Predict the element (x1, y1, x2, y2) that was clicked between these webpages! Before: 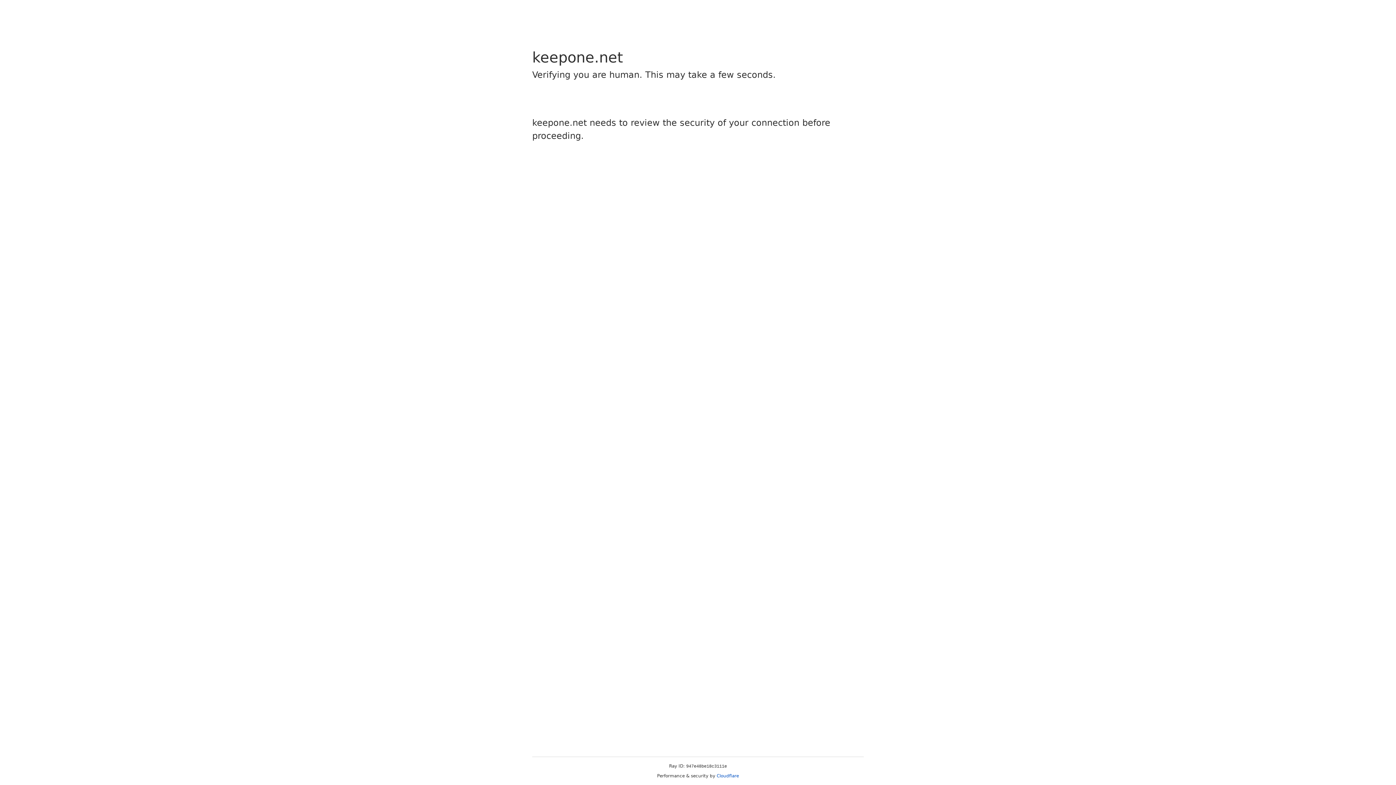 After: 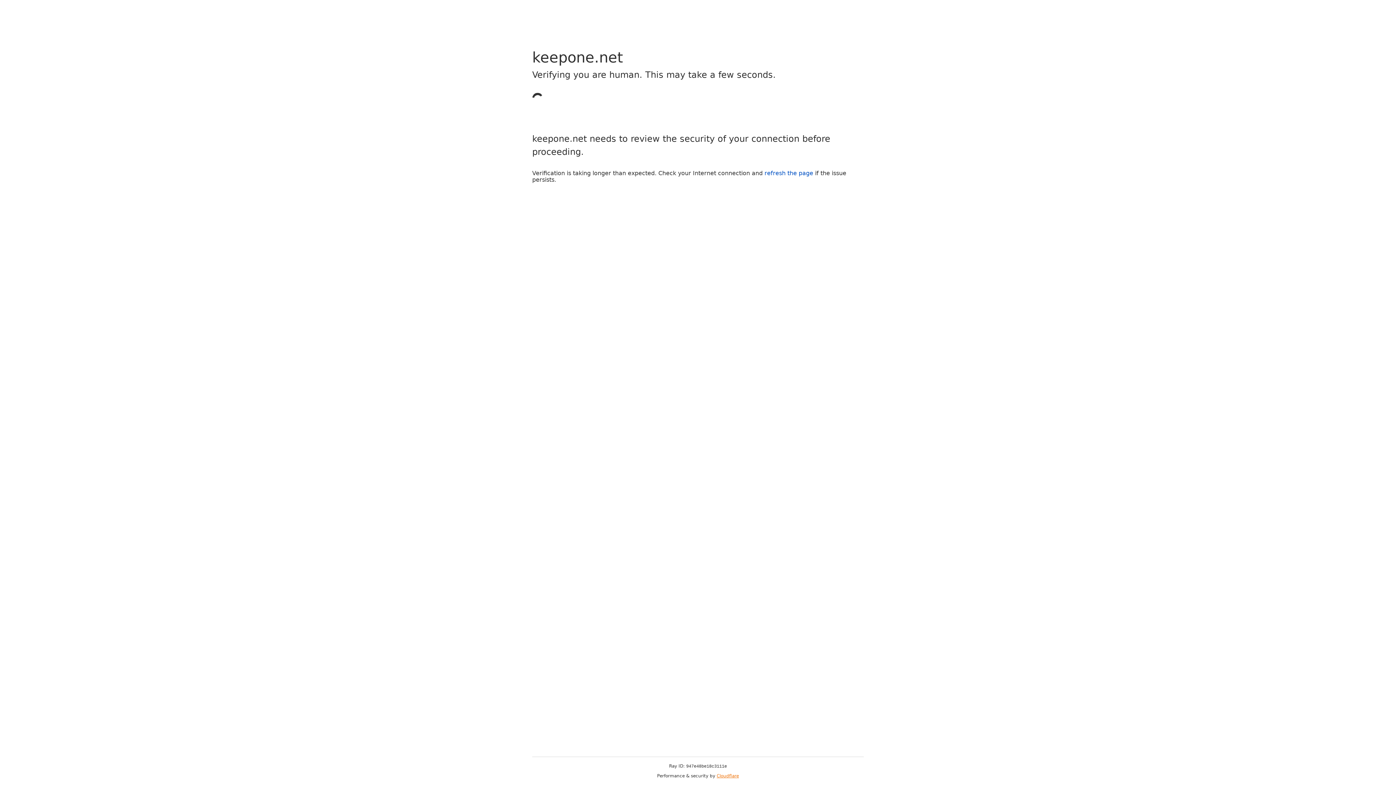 Action: label: Cloudflare bbox: (716, 773, 739, 778)